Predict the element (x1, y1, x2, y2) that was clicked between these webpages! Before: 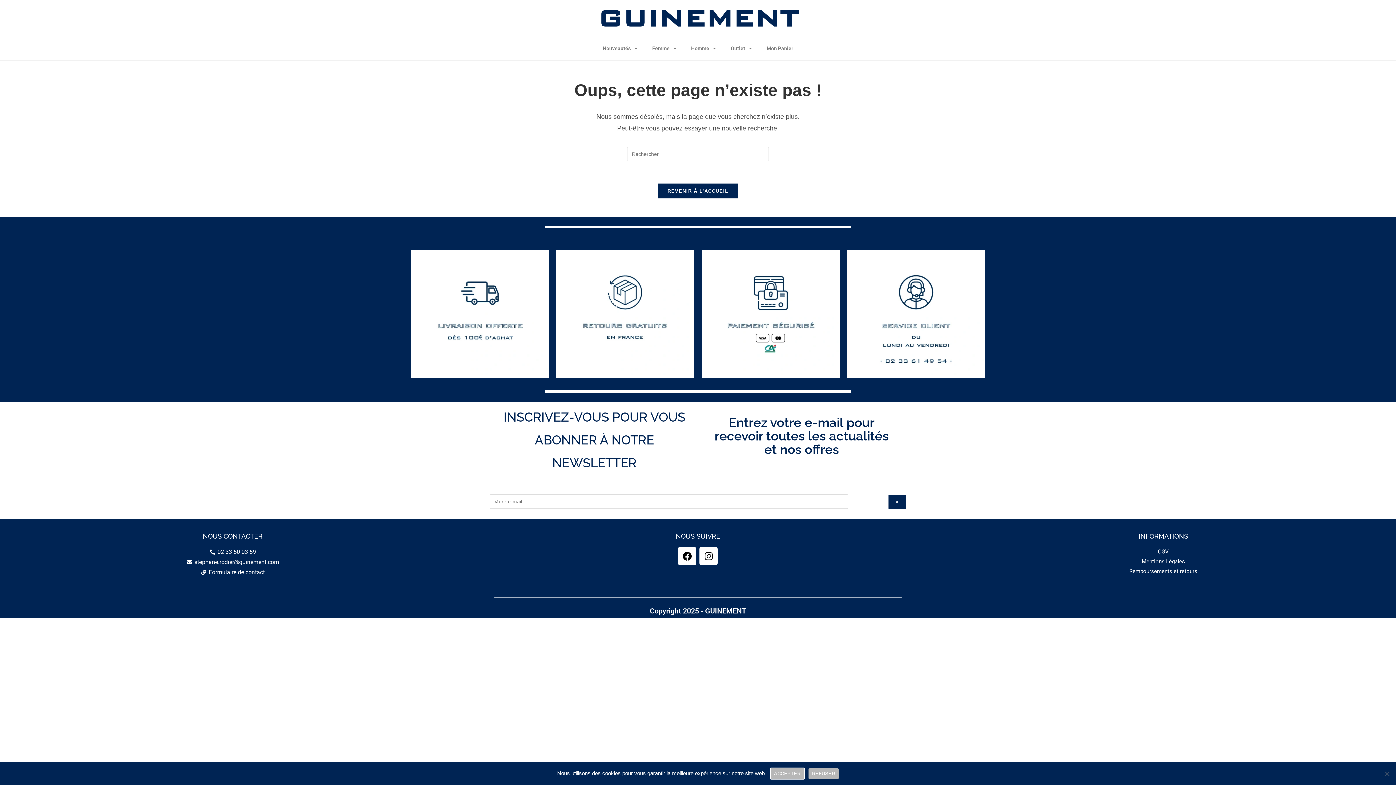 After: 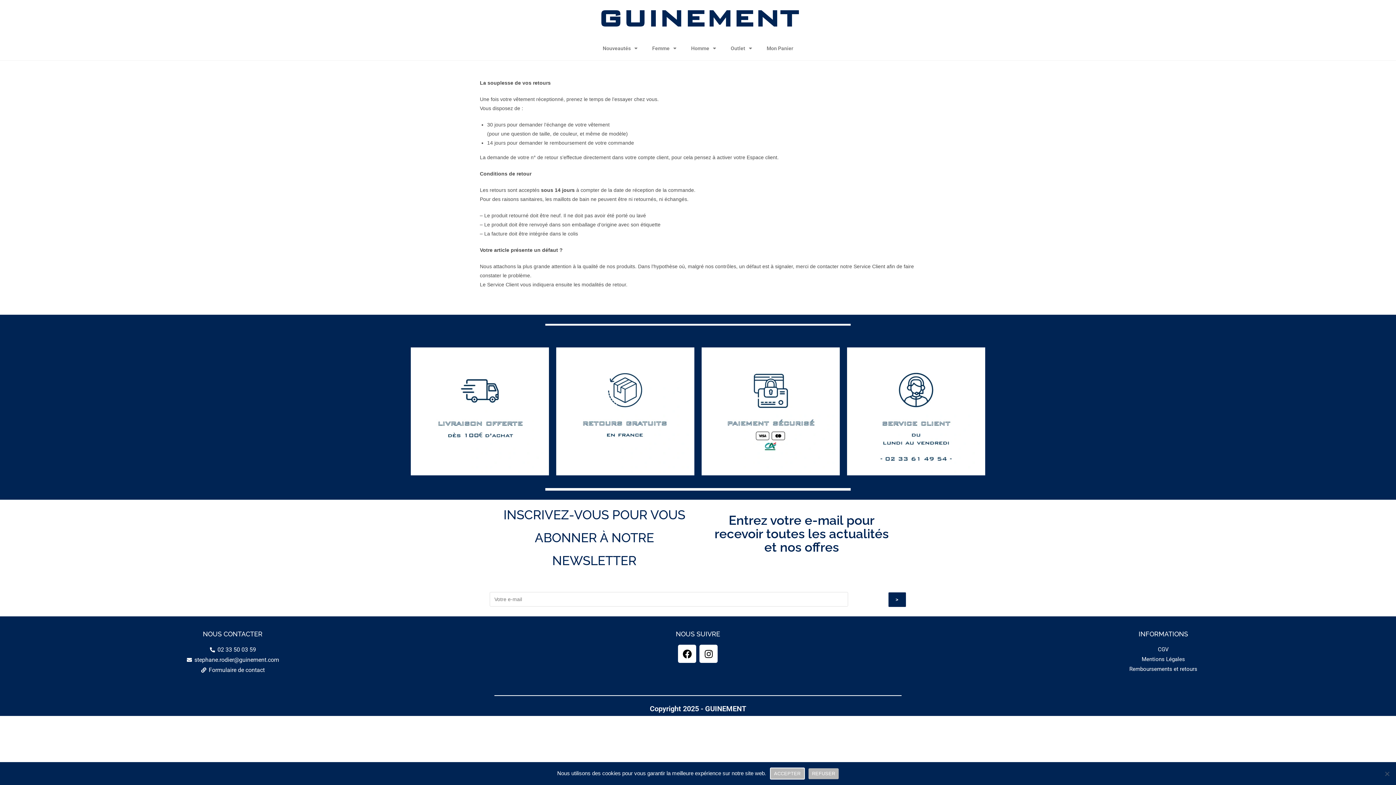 Action: label: Remboursements et retours bbox: (934, 566, 1392, 576)